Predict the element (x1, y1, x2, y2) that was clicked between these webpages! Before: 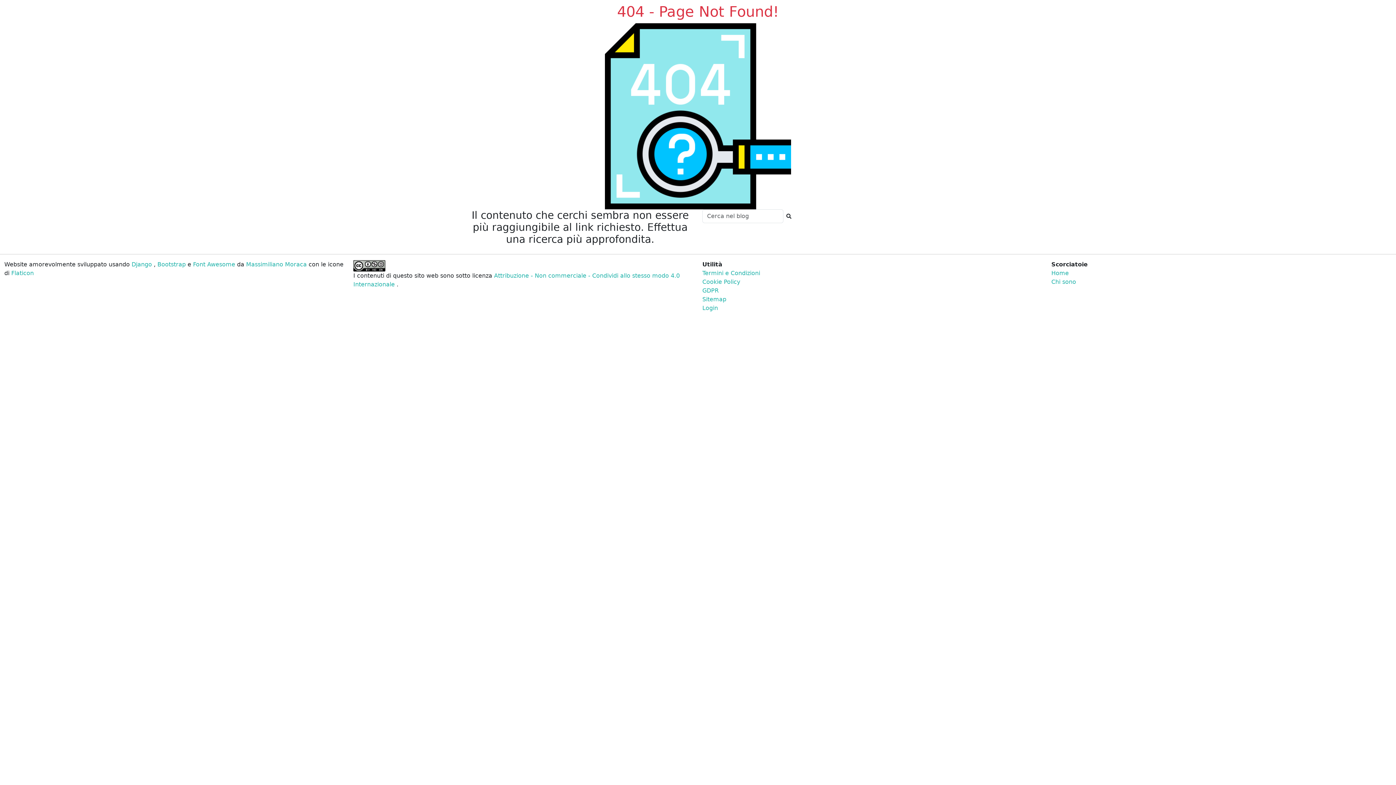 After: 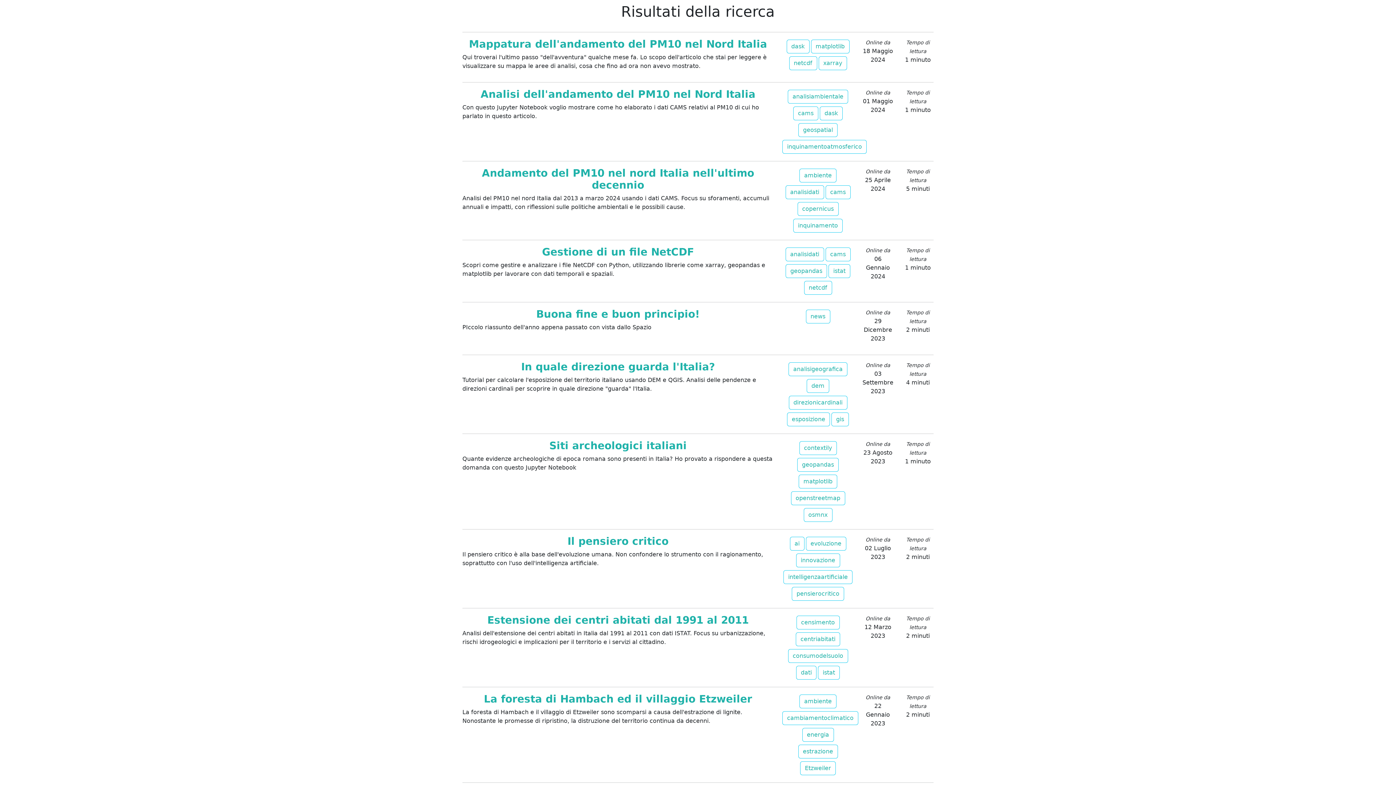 Action: bbox: (783, 210, 794, 222)